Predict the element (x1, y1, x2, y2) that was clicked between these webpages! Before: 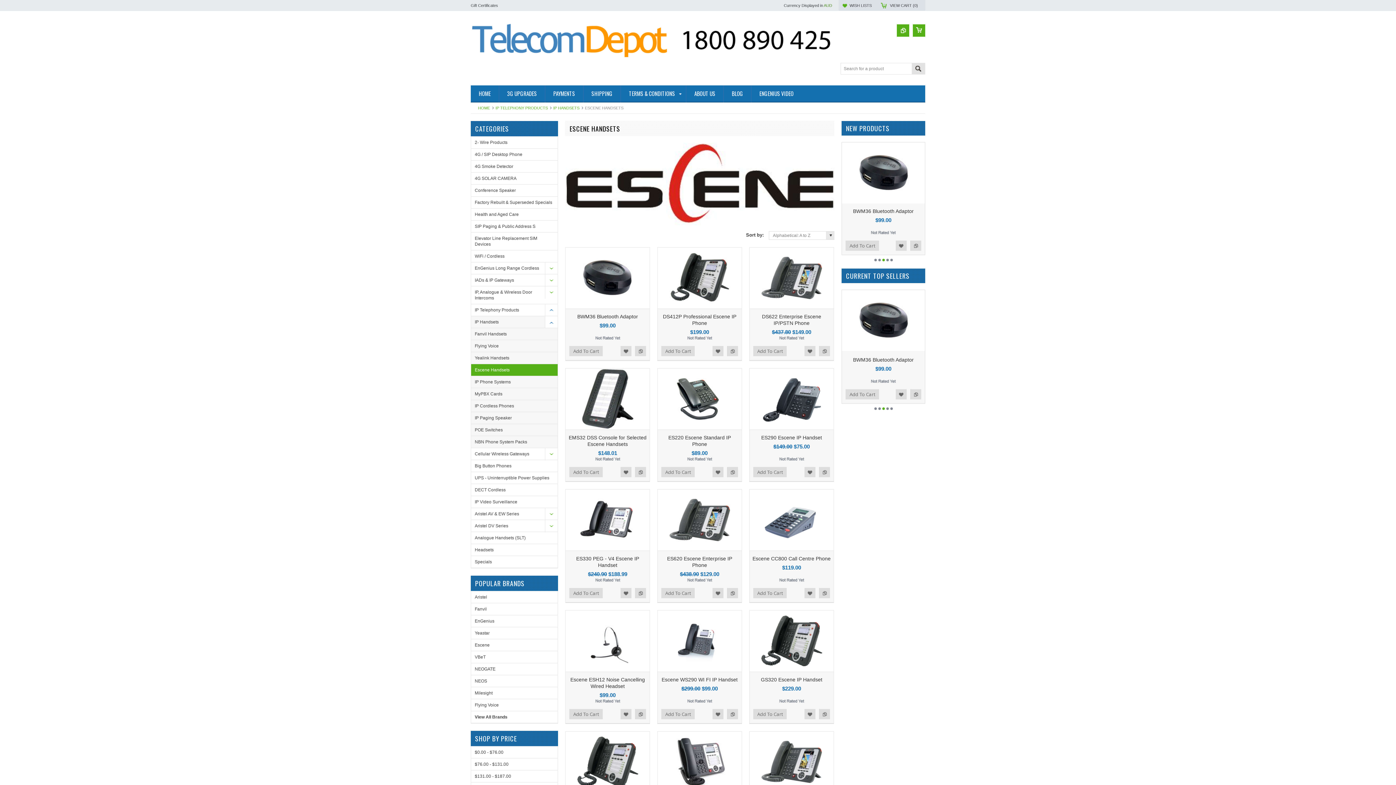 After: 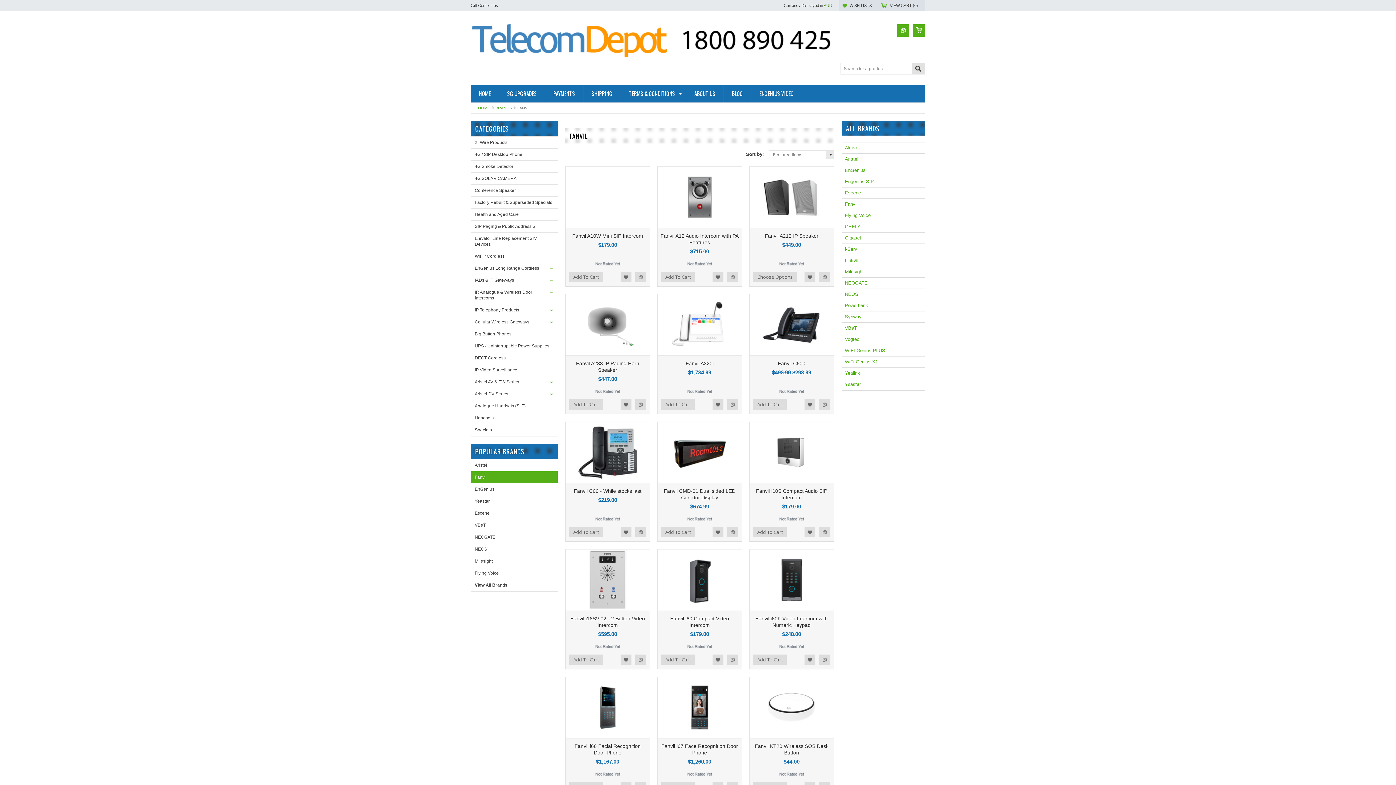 Action: bbox: (471, 603, 557, 615) label: Fanvil